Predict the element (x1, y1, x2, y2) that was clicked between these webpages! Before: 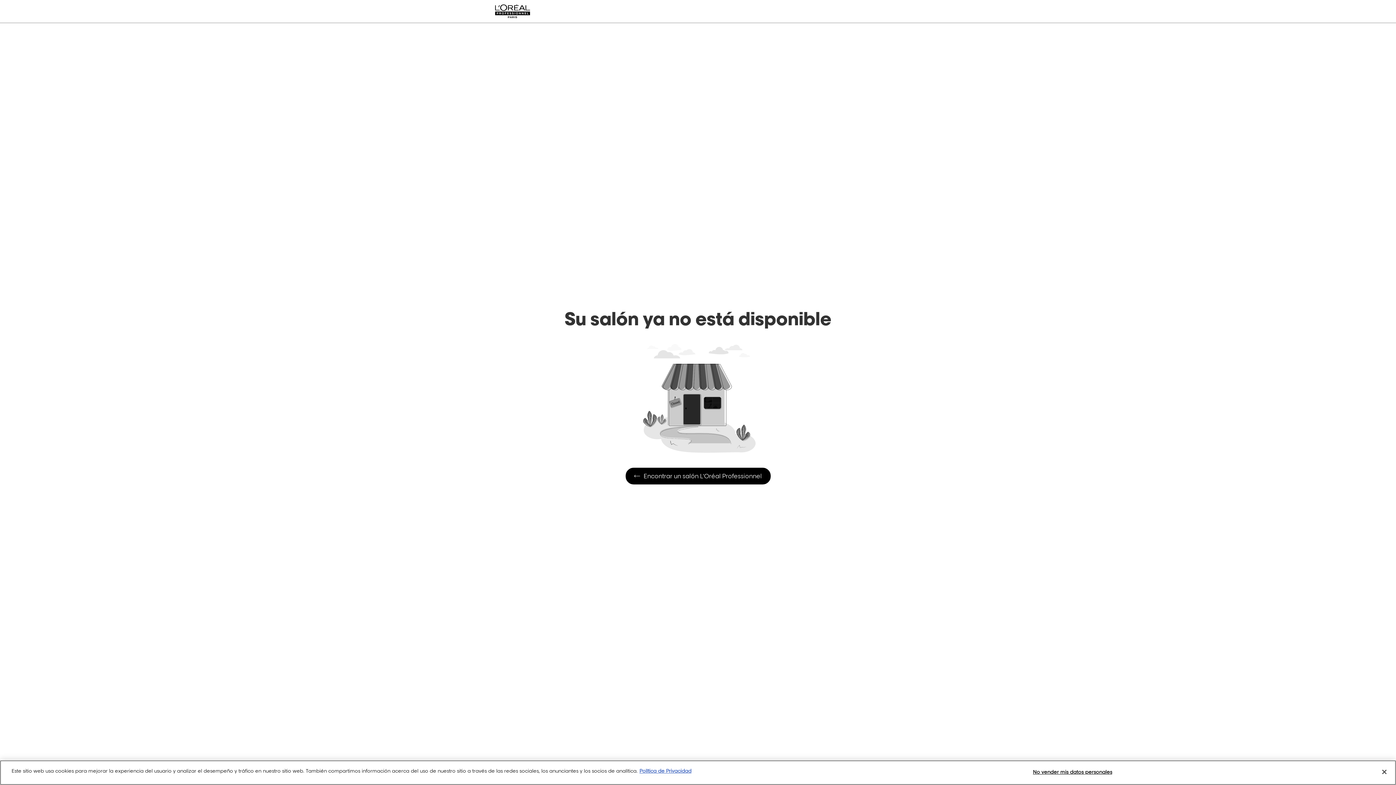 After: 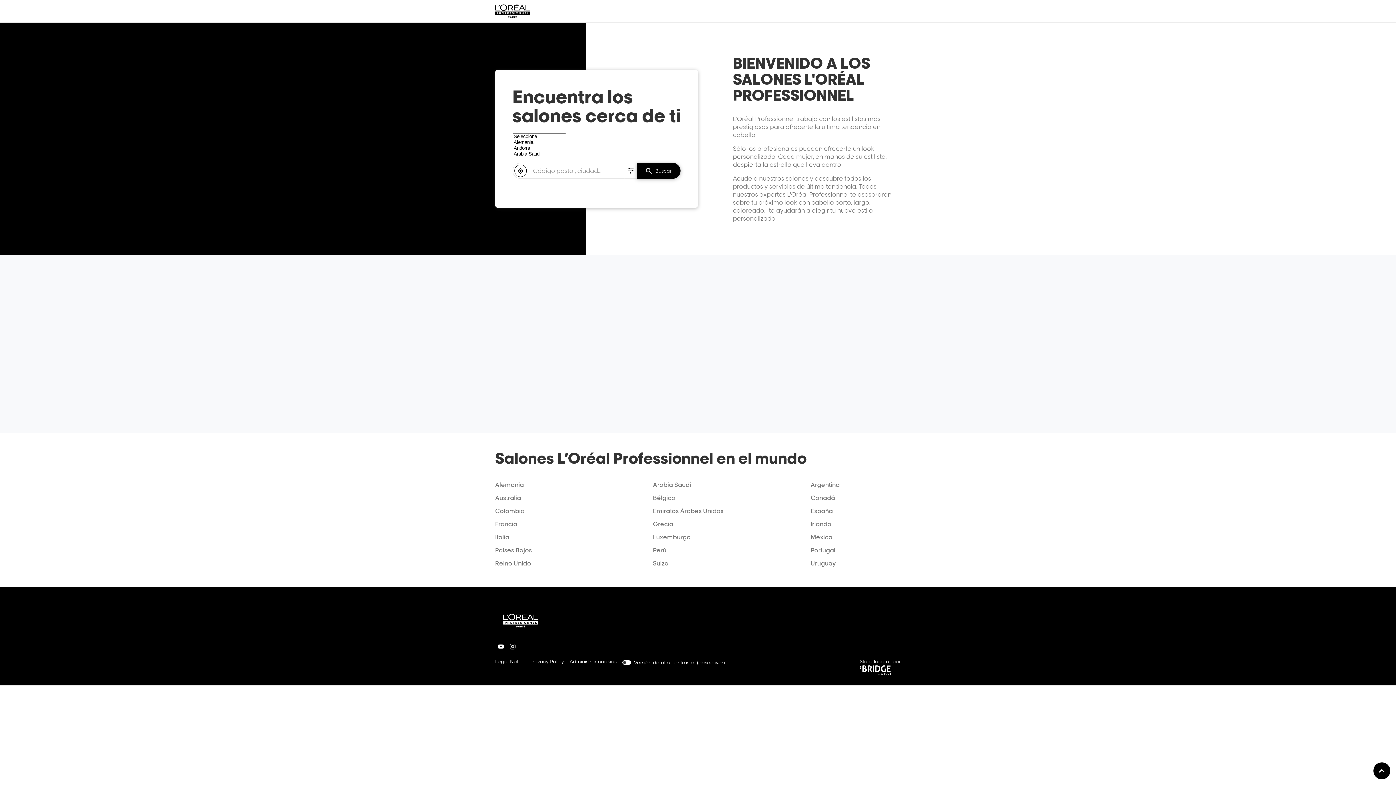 Action: label: Encontrar un salón L’Oréal Professionnel
Encontrar un salón L’Oréal Professionnel bbox: (625, 468, 770, 484)